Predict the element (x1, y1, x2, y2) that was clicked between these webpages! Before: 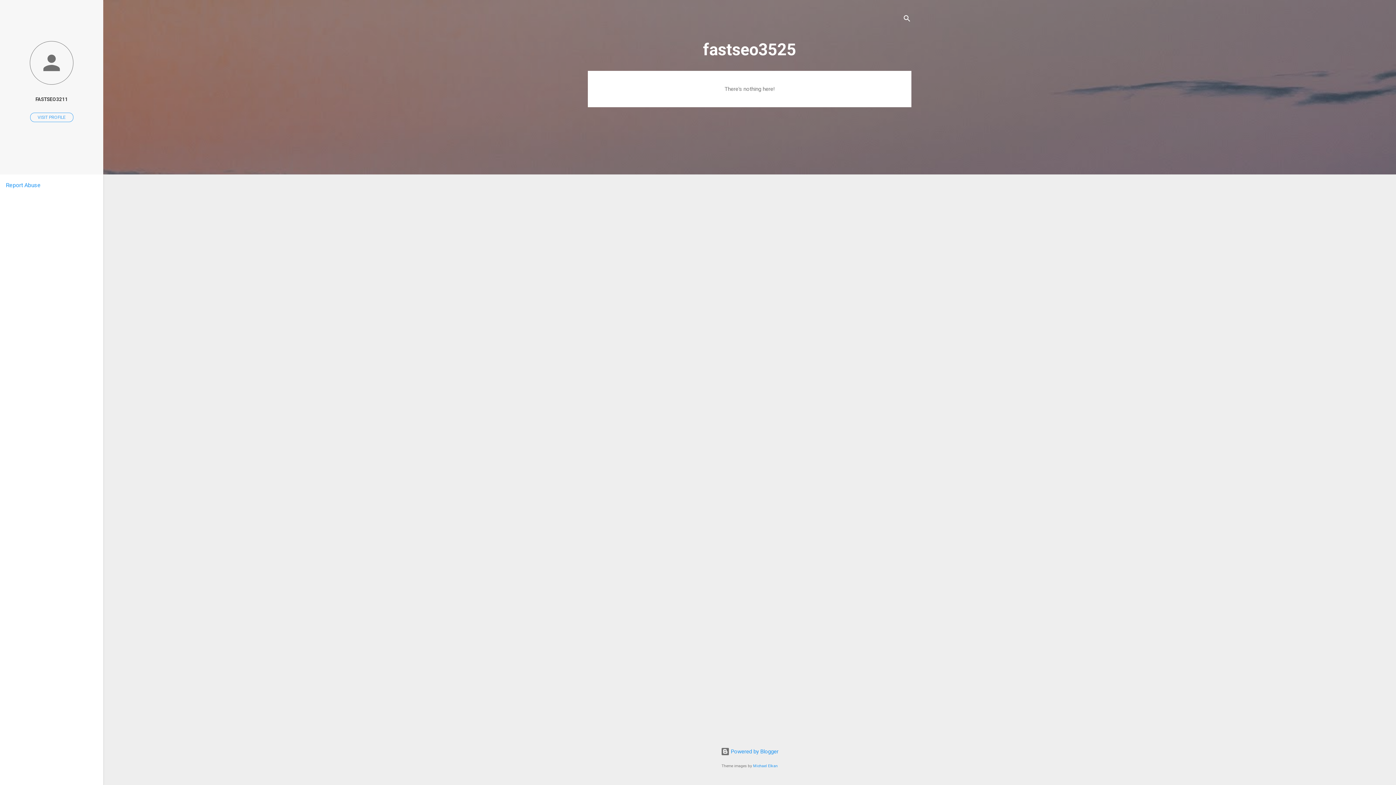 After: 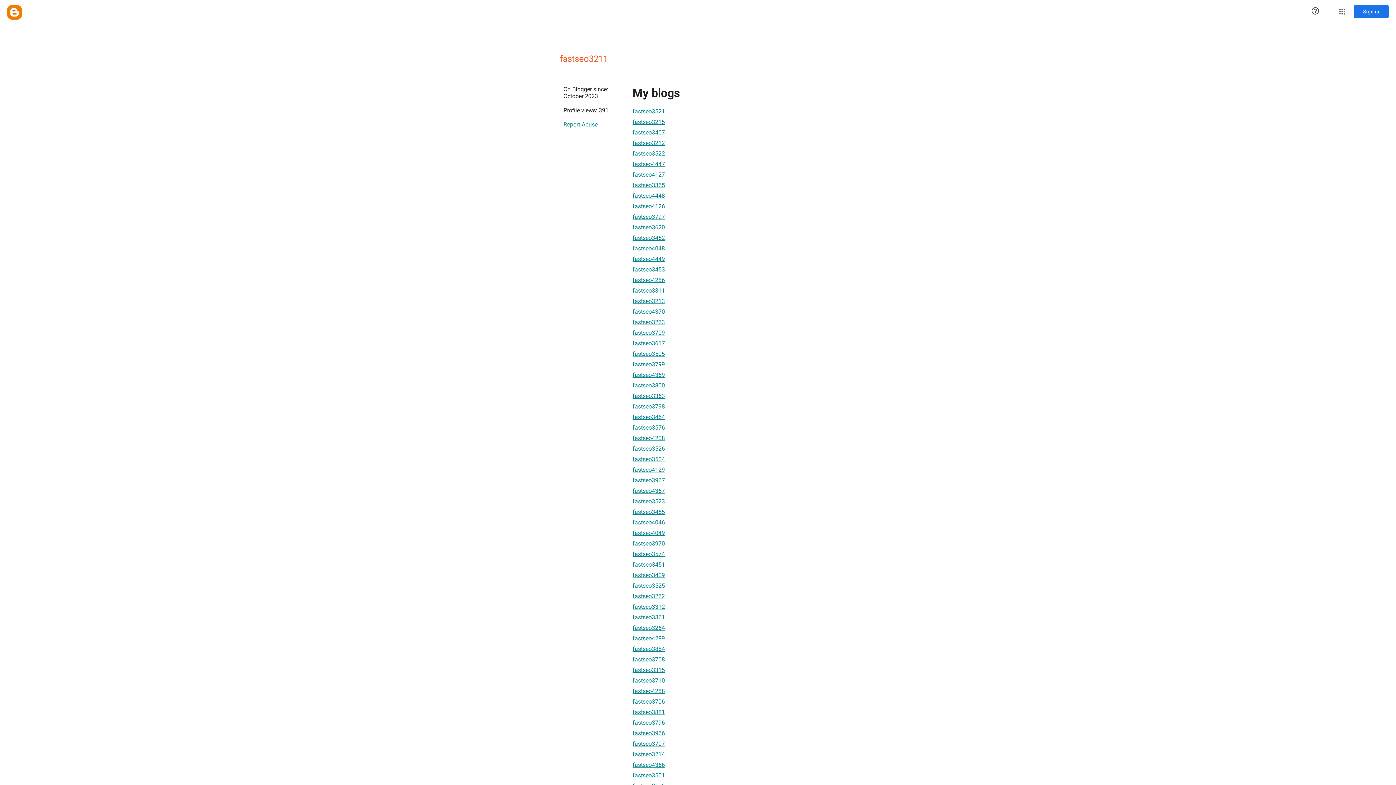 Action: bbox: (0, 40, 103, 86)